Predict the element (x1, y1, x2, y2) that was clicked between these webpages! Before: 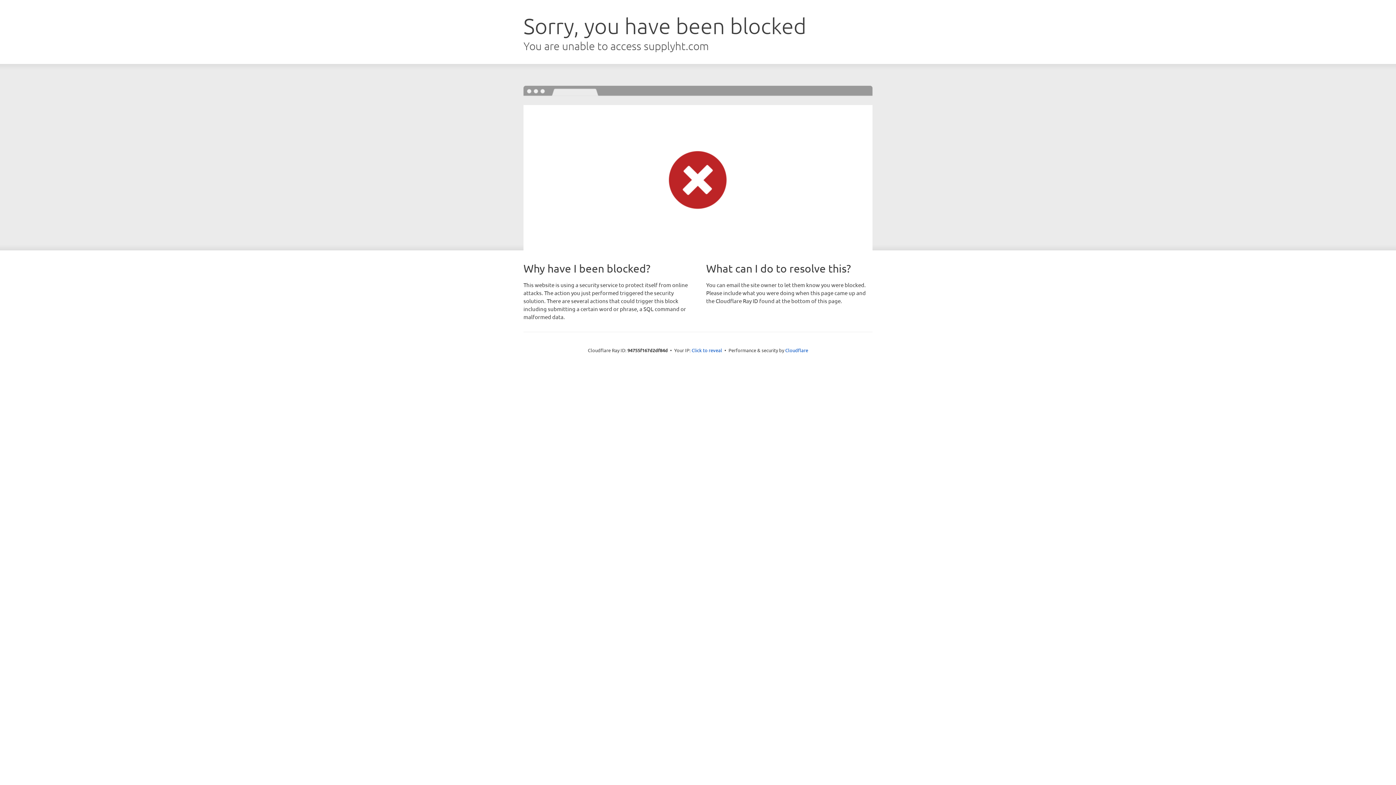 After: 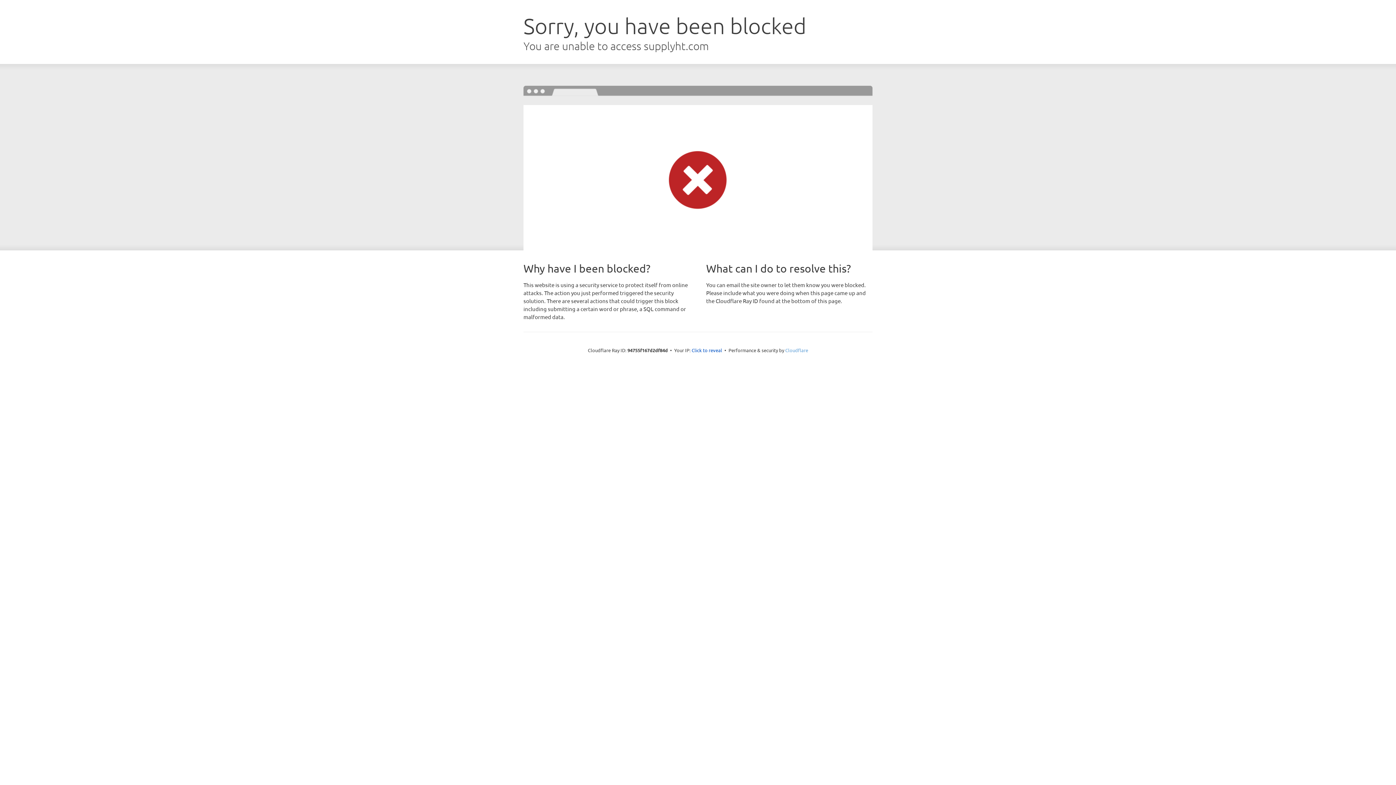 Action: bbox: (785, 347, 808, 353) label: Cloudflare